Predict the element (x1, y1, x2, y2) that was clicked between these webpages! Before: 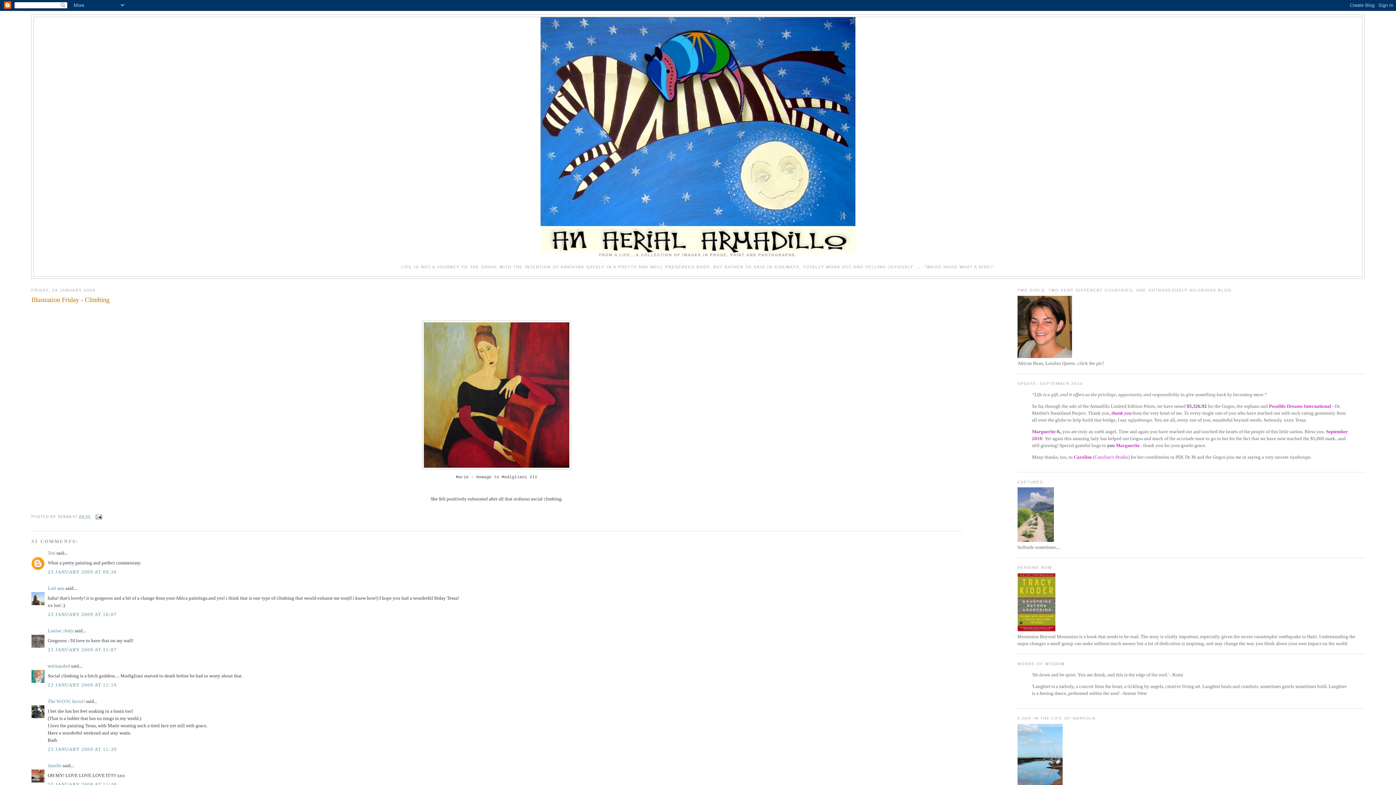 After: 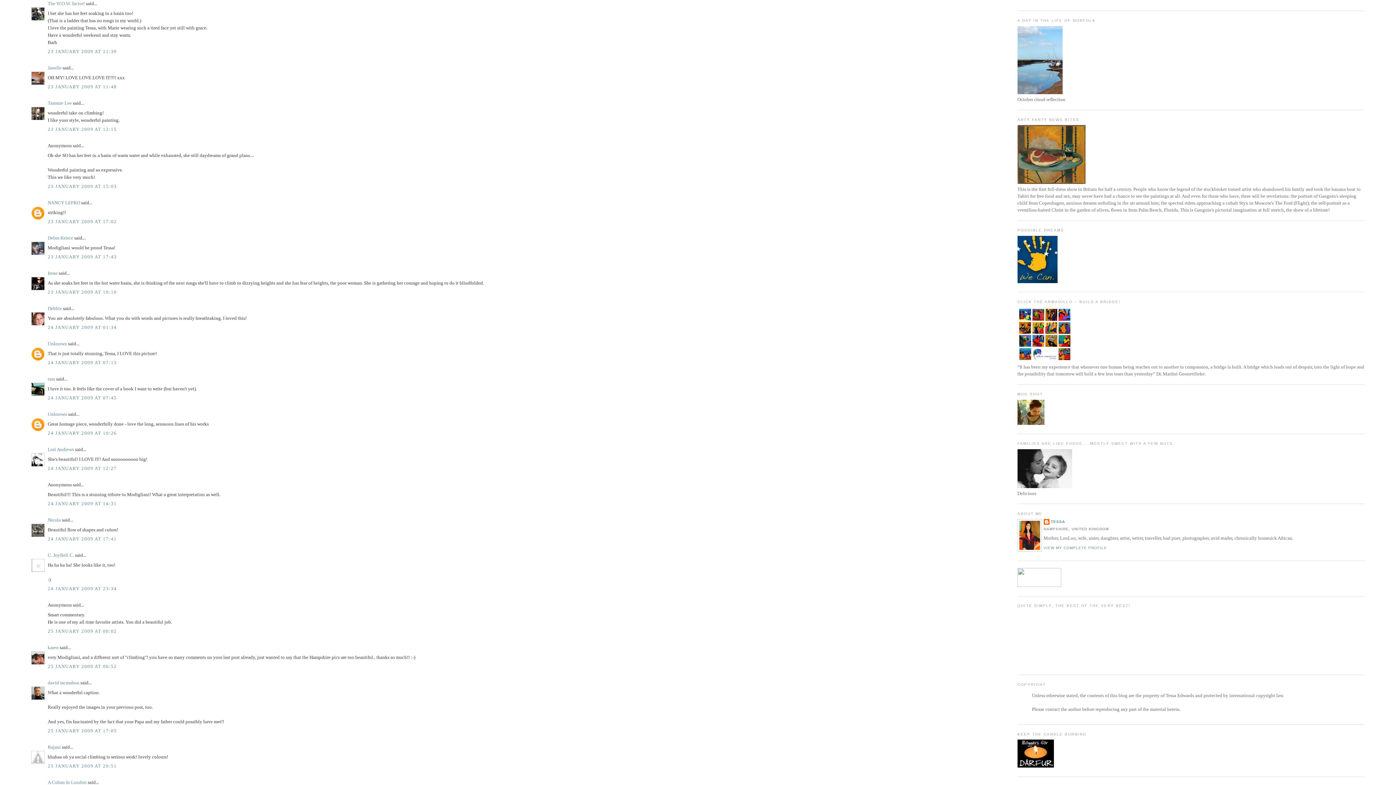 Action: bbox: (47, 746, 116, 752) label: 23 JANUARY 2009 AT 11:39